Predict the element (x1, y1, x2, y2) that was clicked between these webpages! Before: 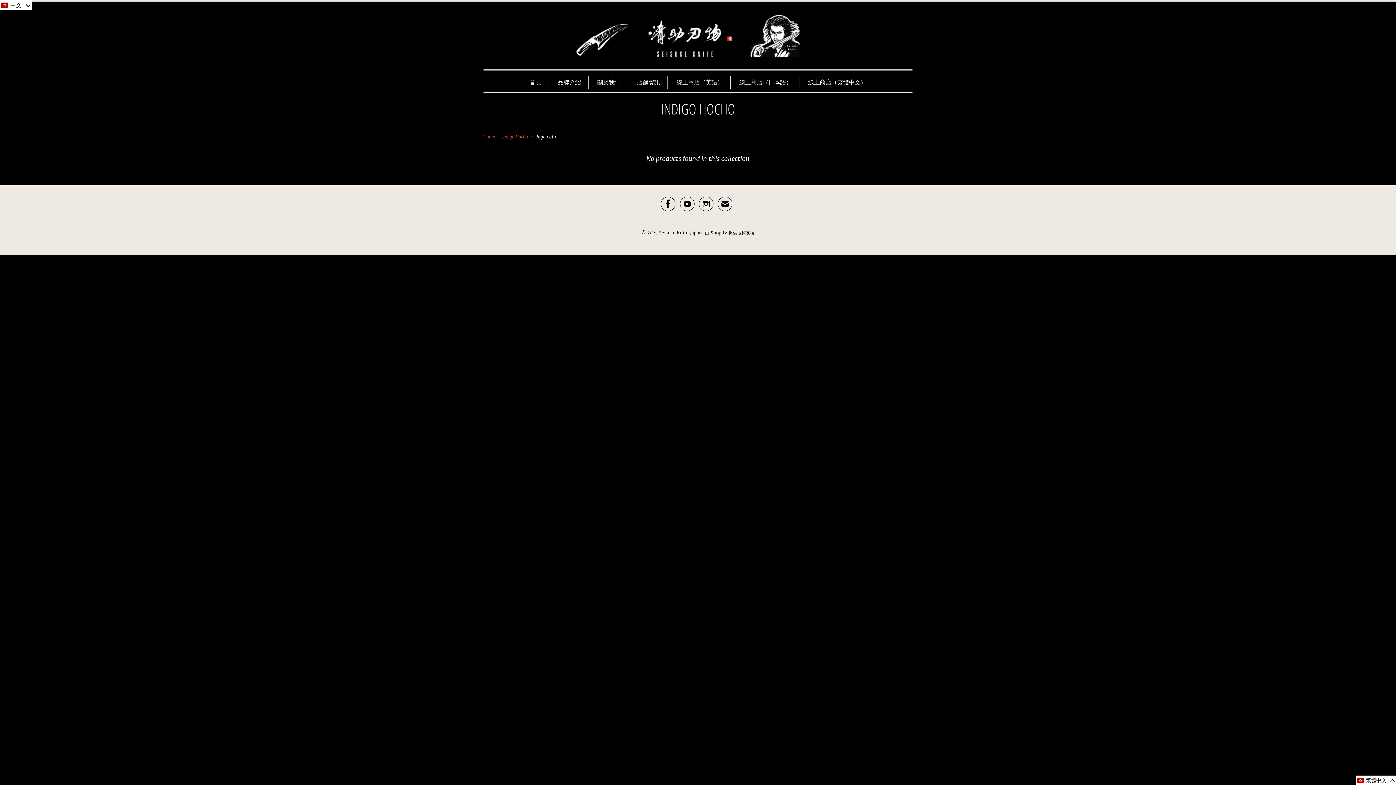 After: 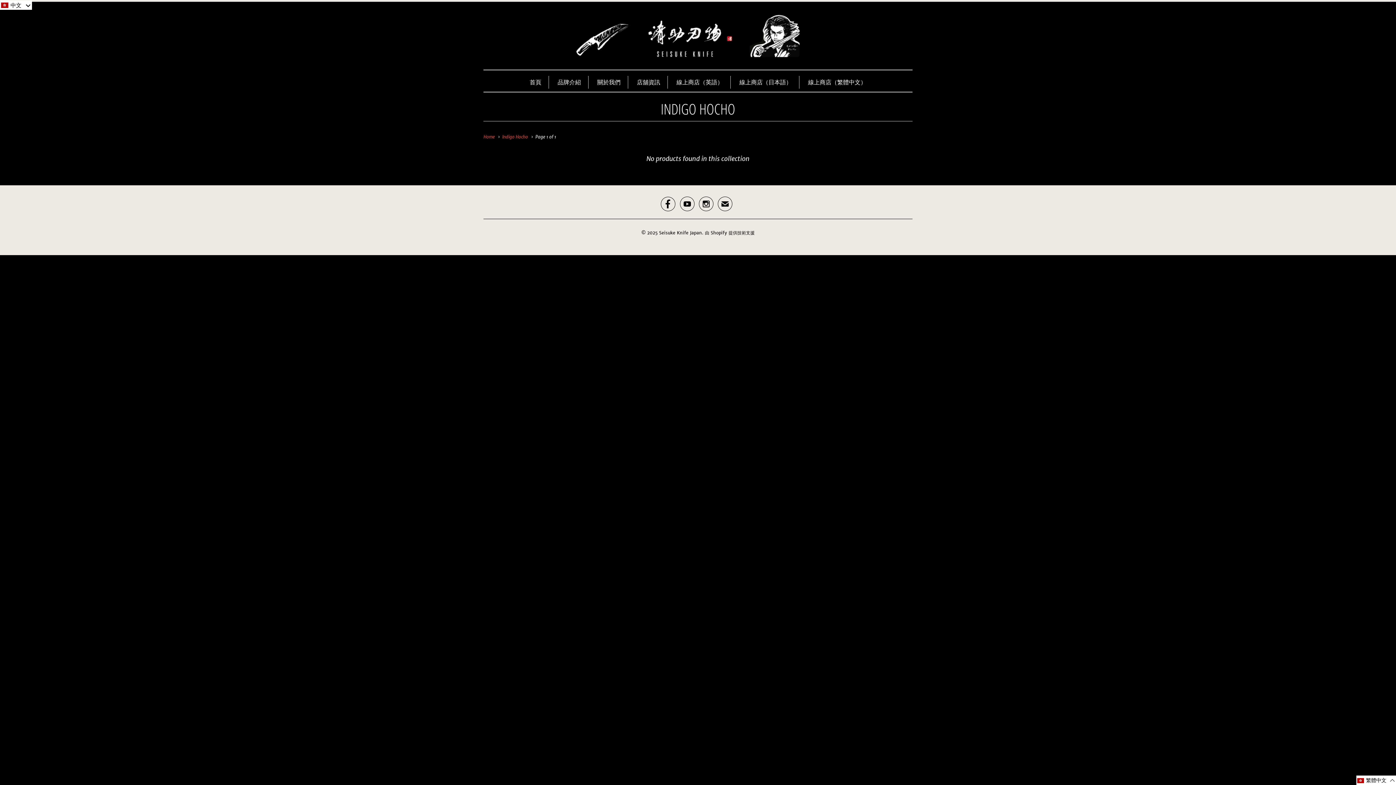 Action: label: Indigo Hocho bbox: (502, 134, 528, 139)